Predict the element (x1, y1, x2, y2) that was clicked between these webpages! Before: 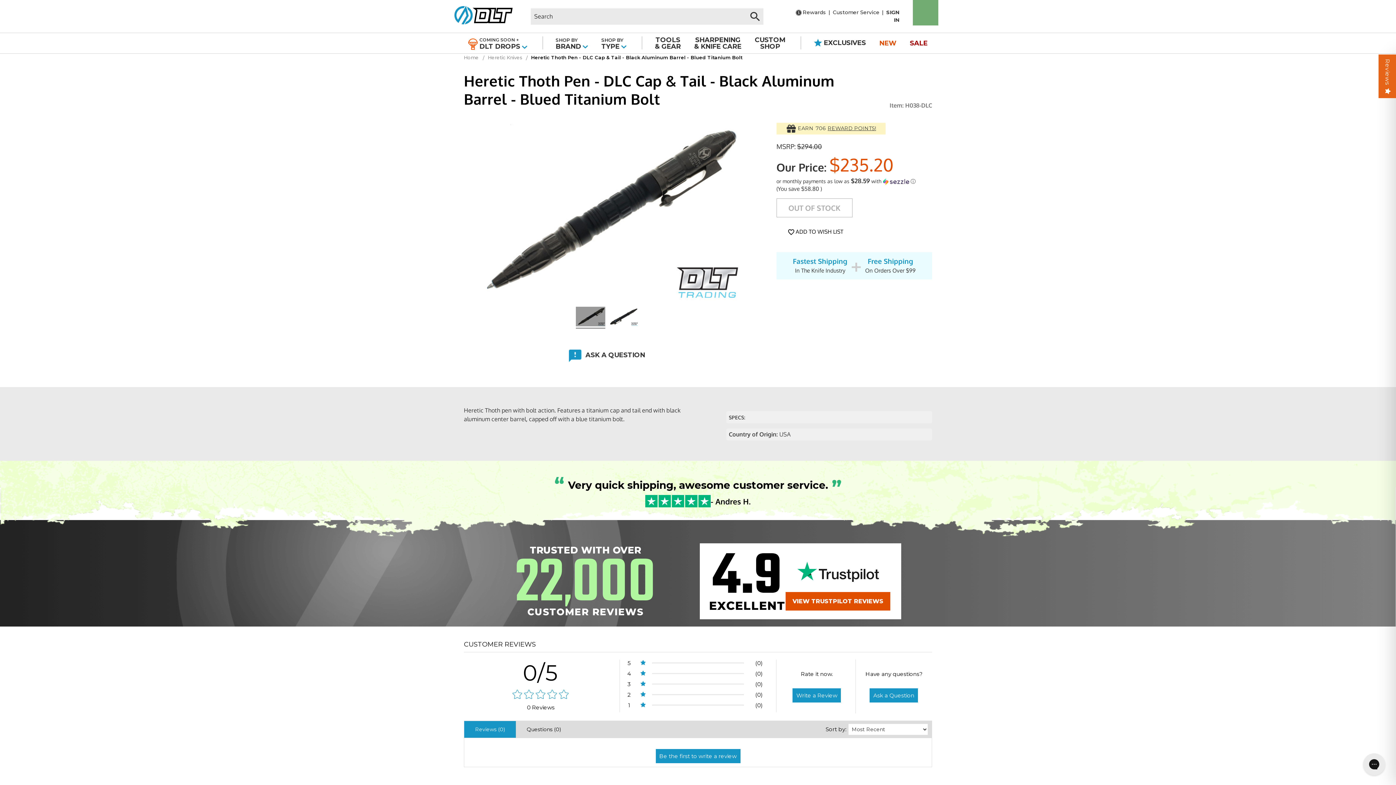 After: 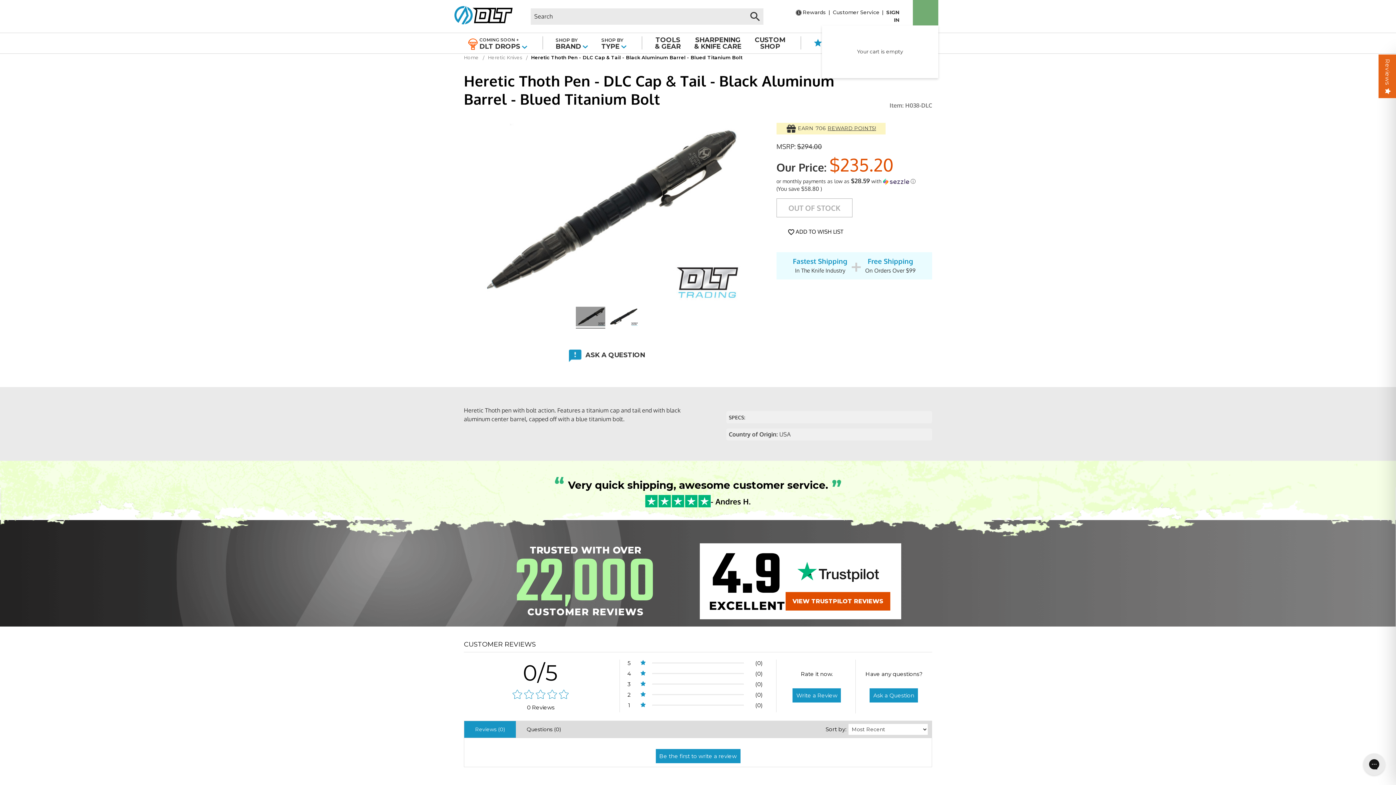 Action: label: Cart with 0 items bbox: (913, 0, 938, 25)